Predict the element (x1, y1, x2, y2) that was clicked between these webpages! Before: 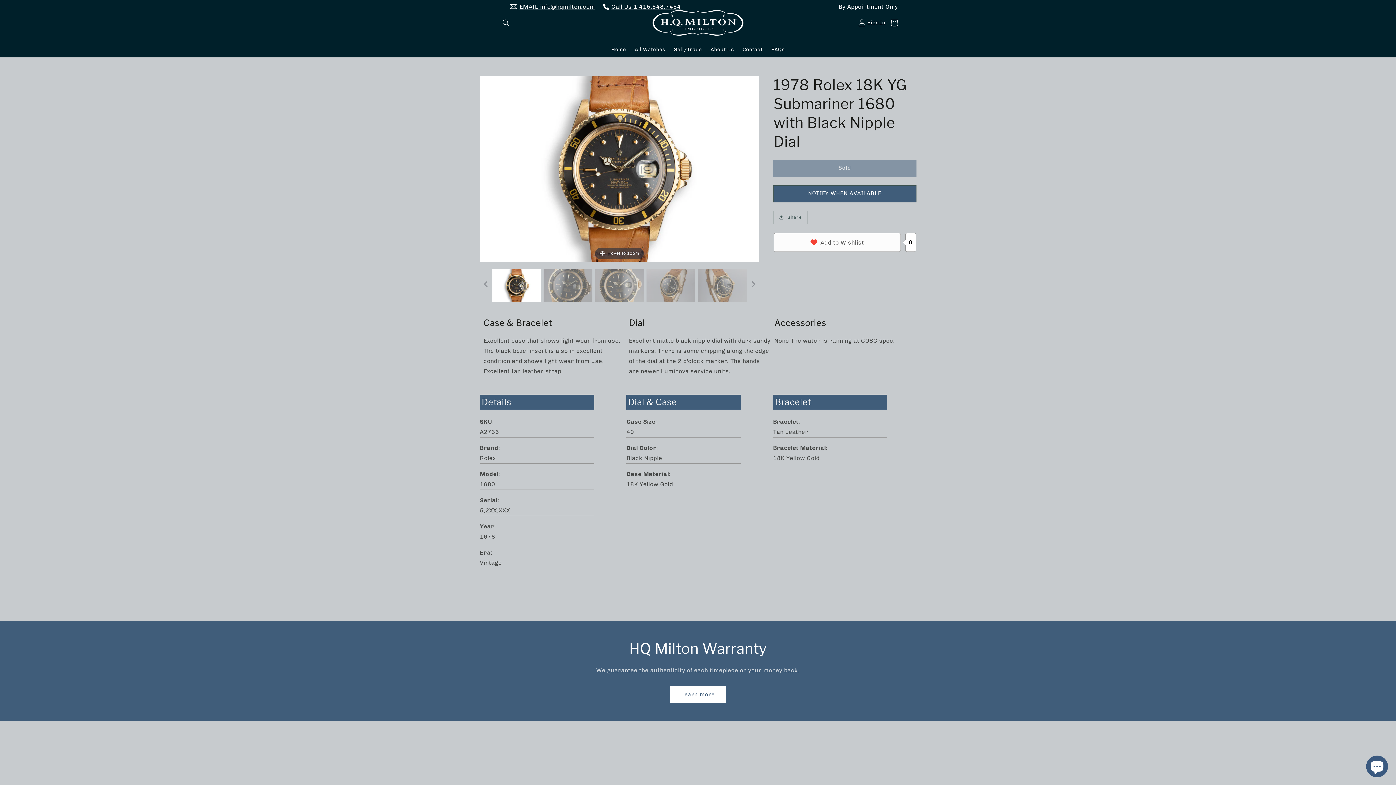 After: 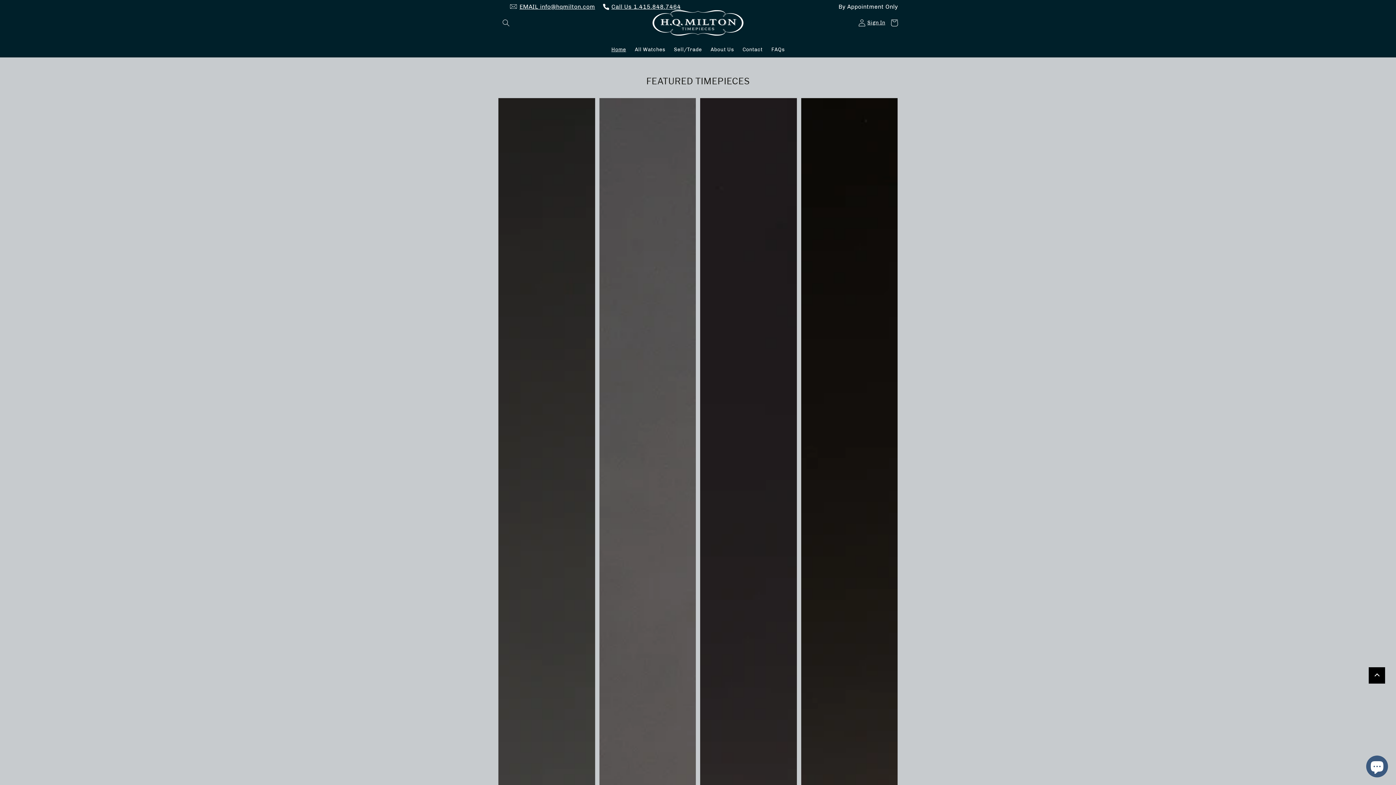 Action: bbox: (607, 42, 630, 57) label: Home